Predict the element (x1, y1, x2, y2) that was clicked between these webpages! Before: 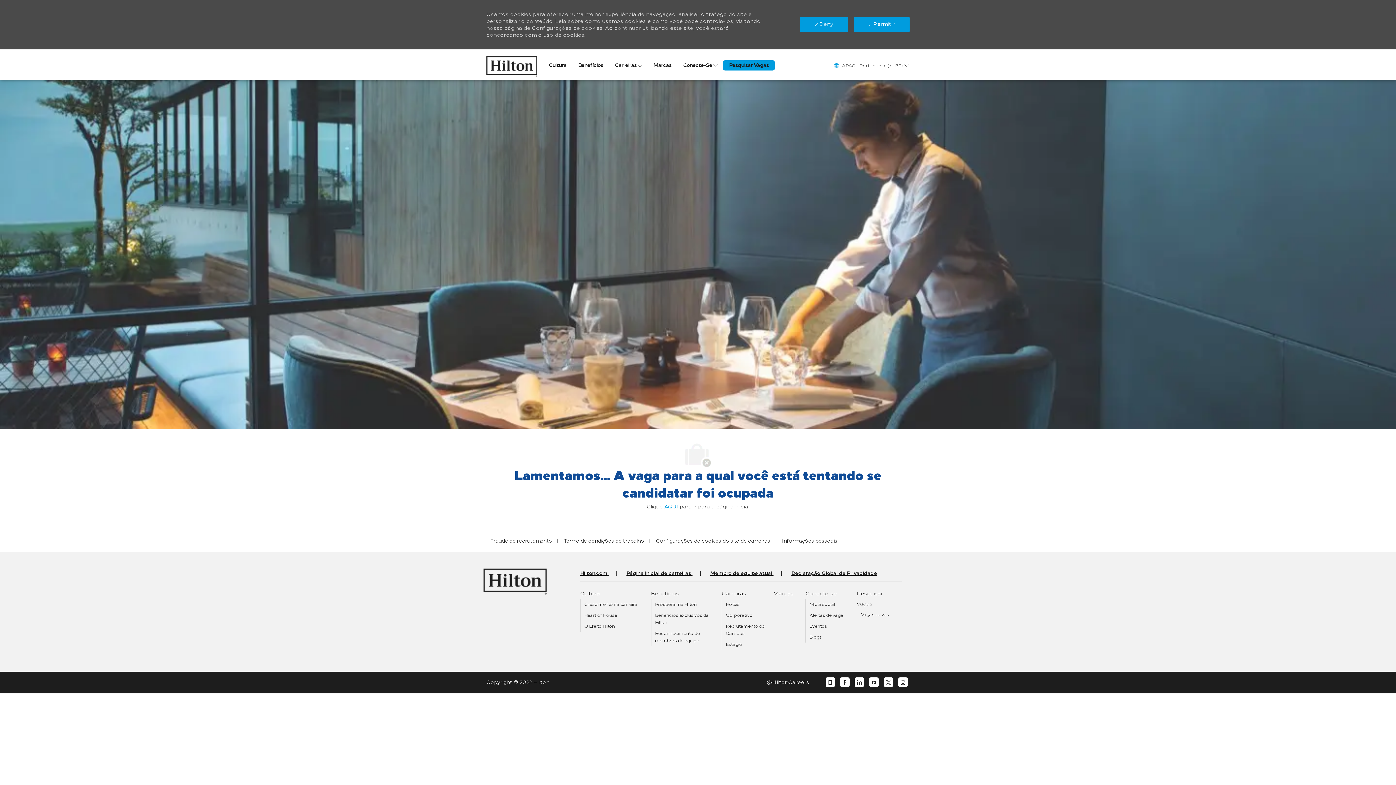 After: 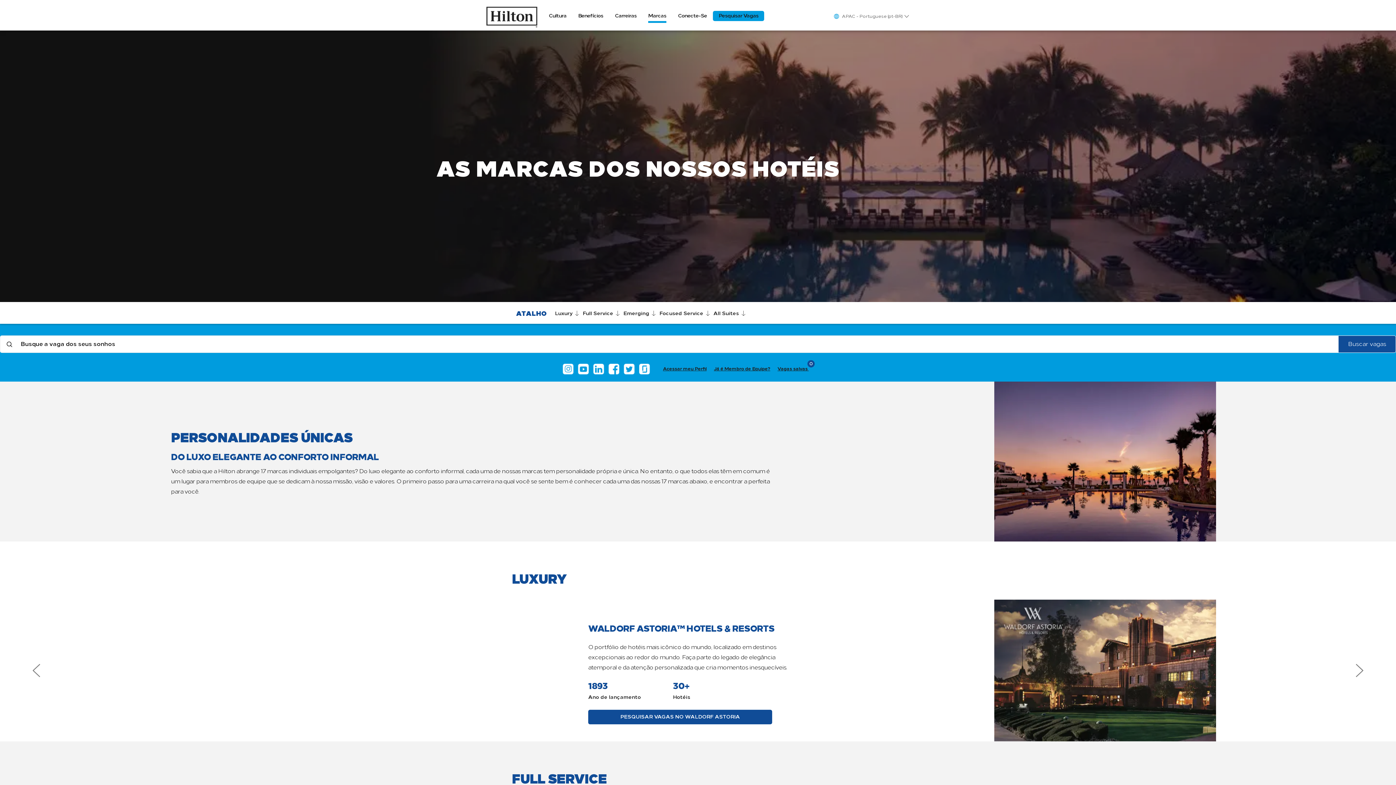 Action: label: Marcas bbox: (773, 590, 793, 597)